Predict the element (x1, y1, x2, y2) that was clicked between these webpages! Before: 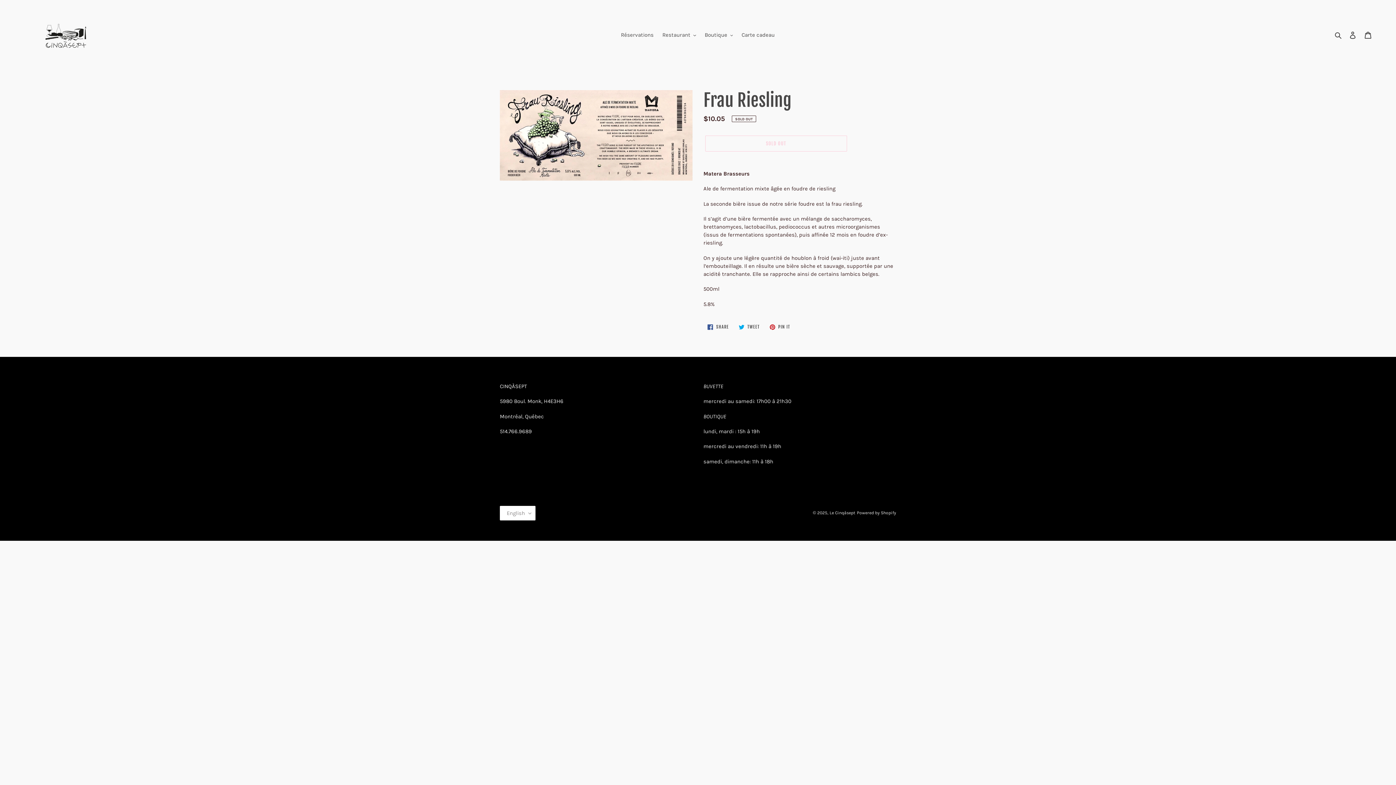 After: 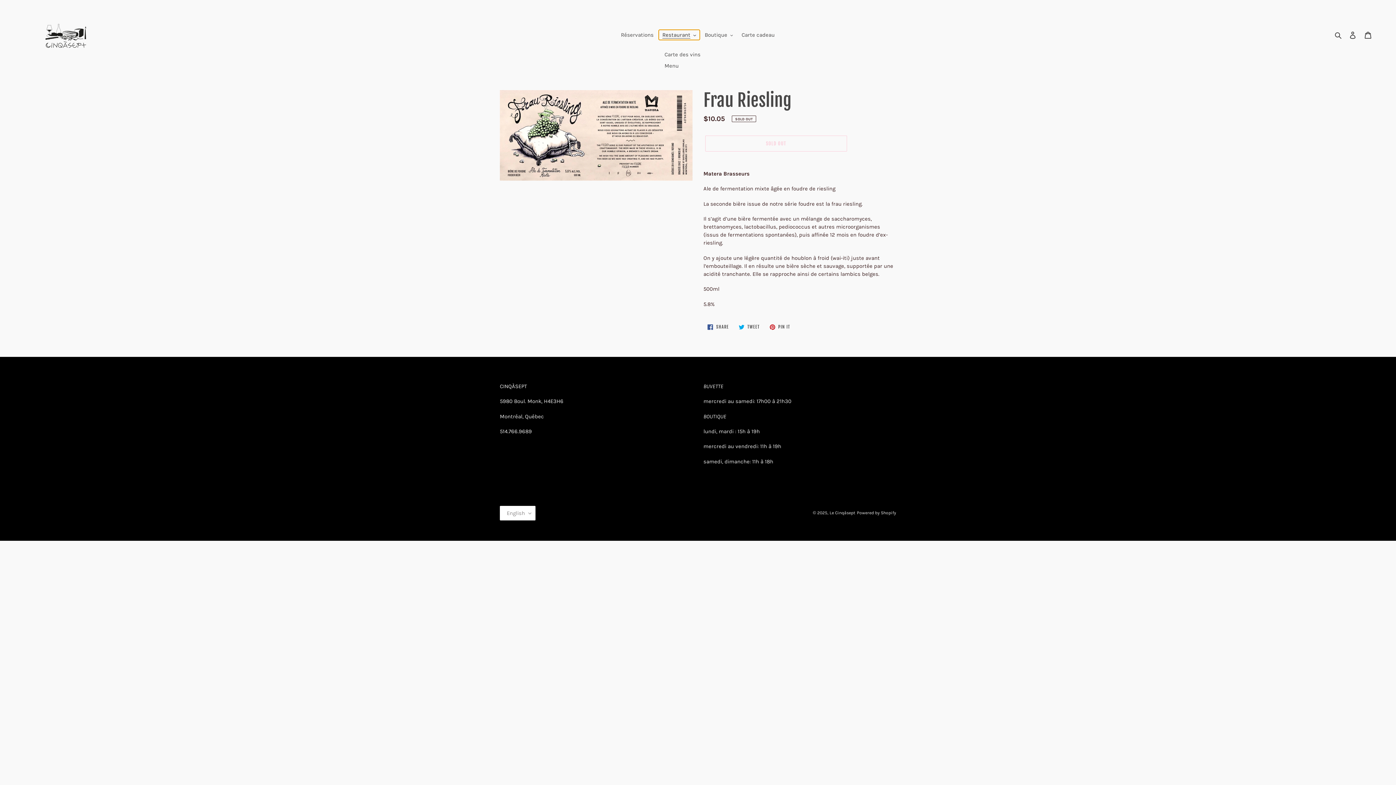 Action: label: Restaurant bbox: (658, 29, 699, 40)